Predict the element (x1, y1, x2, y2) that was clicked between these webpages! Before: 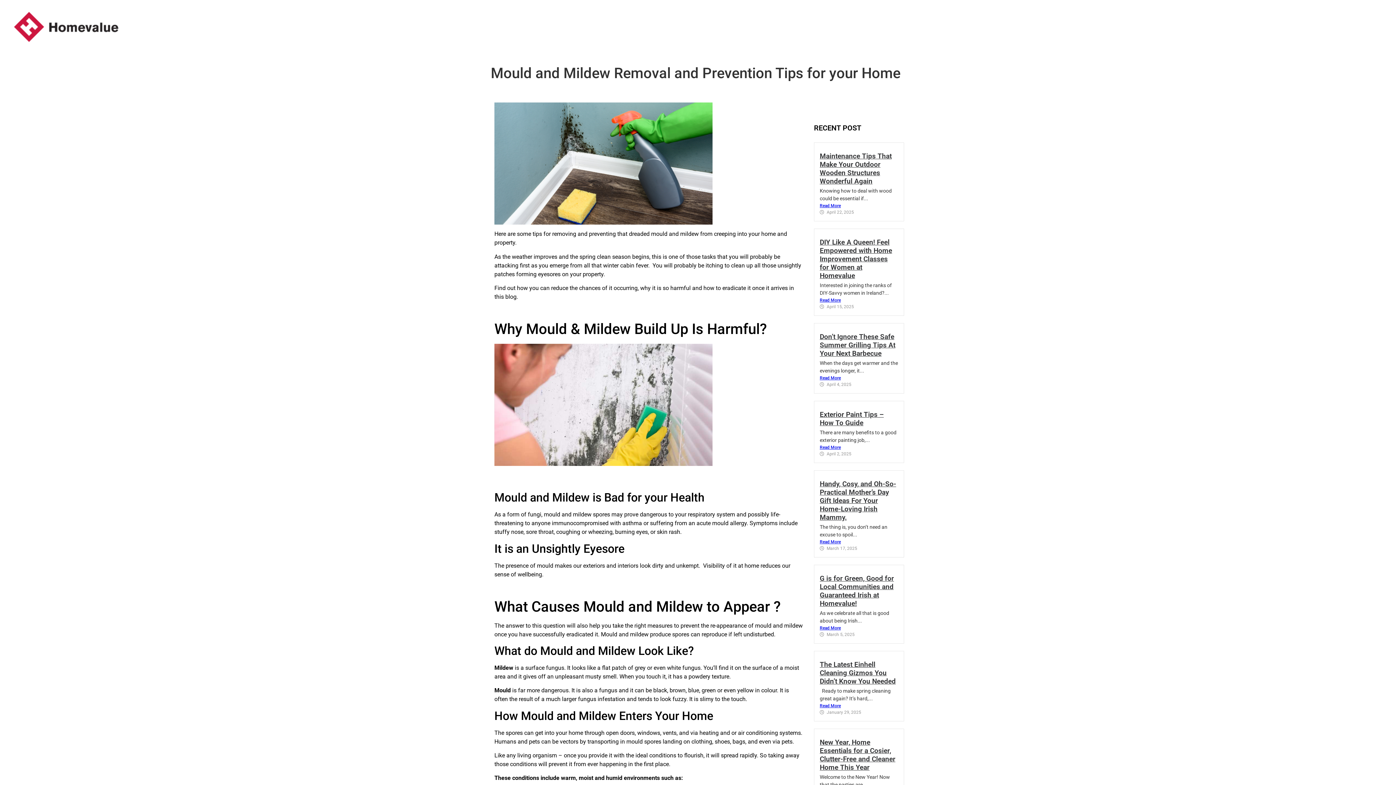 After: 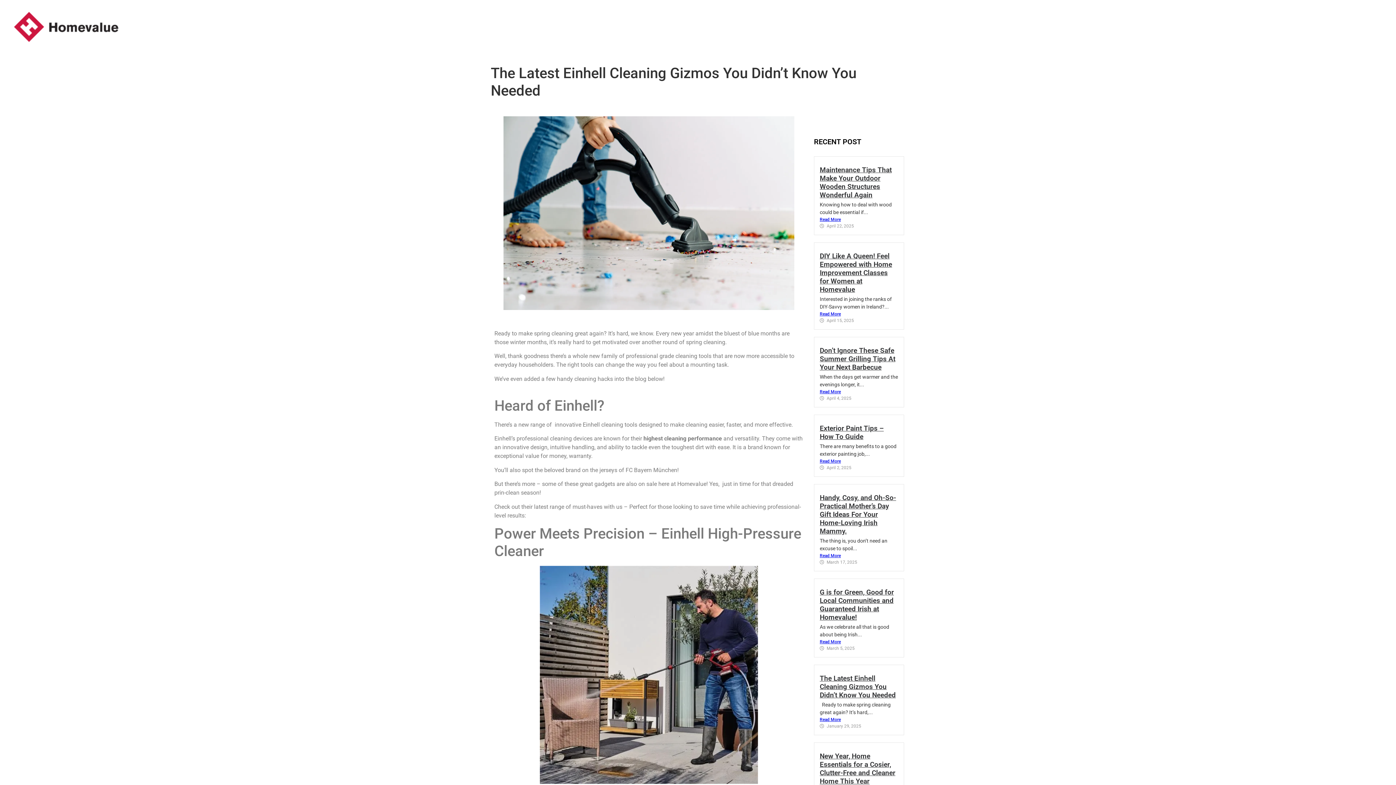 Action: bbox: (819, 702, 898, 709) label: Read More